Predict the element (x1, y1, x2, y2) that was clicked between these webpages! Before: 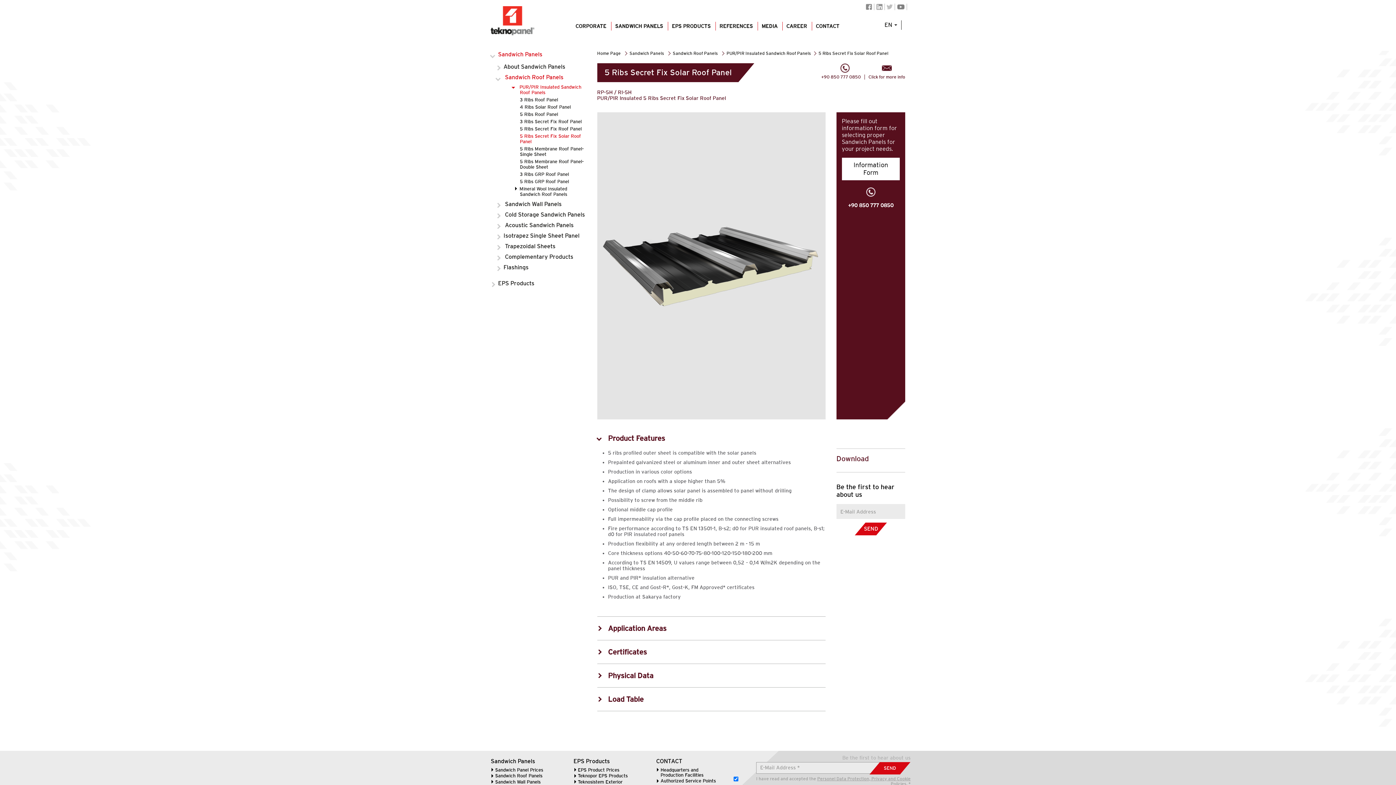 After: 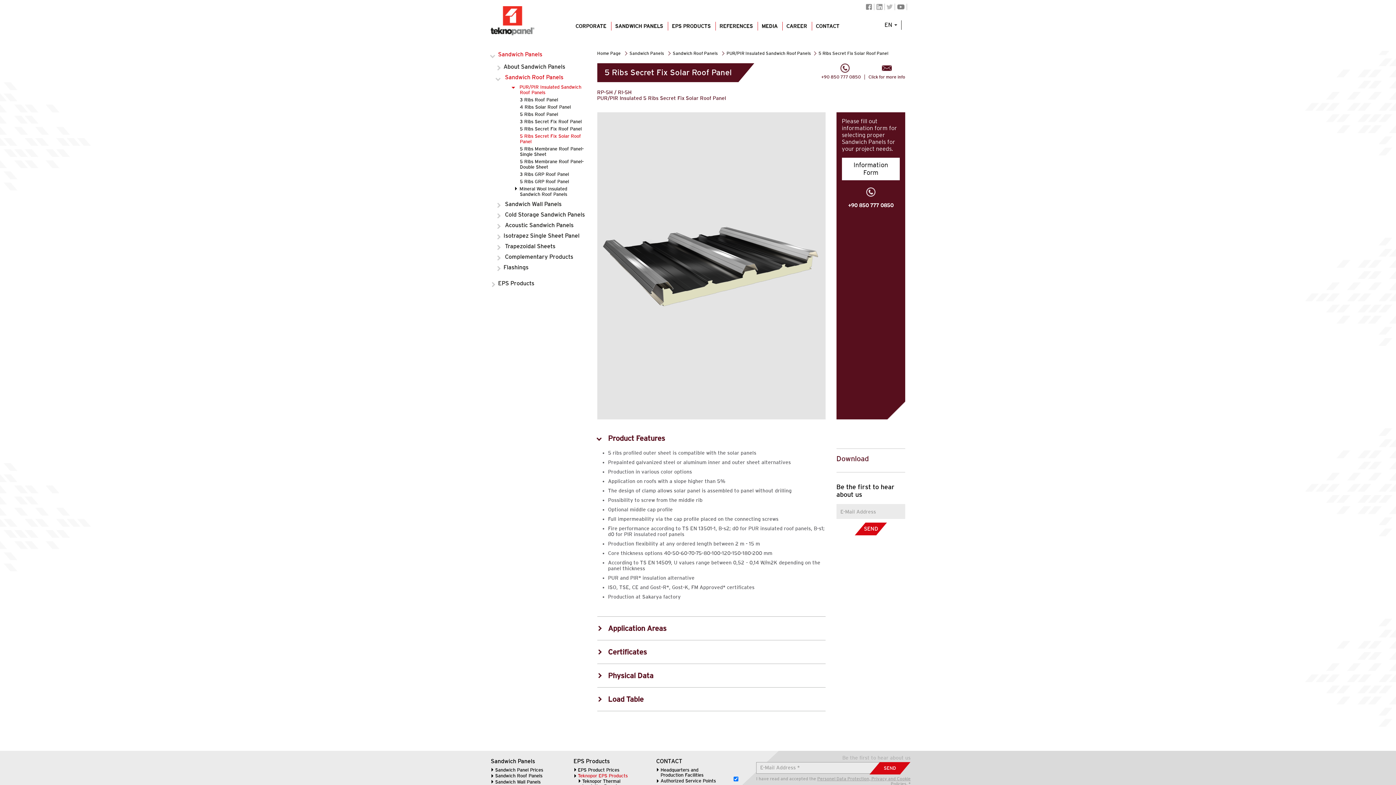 Action: bbox: (578, 773, 627, 779) label: Teknopor EPS Products